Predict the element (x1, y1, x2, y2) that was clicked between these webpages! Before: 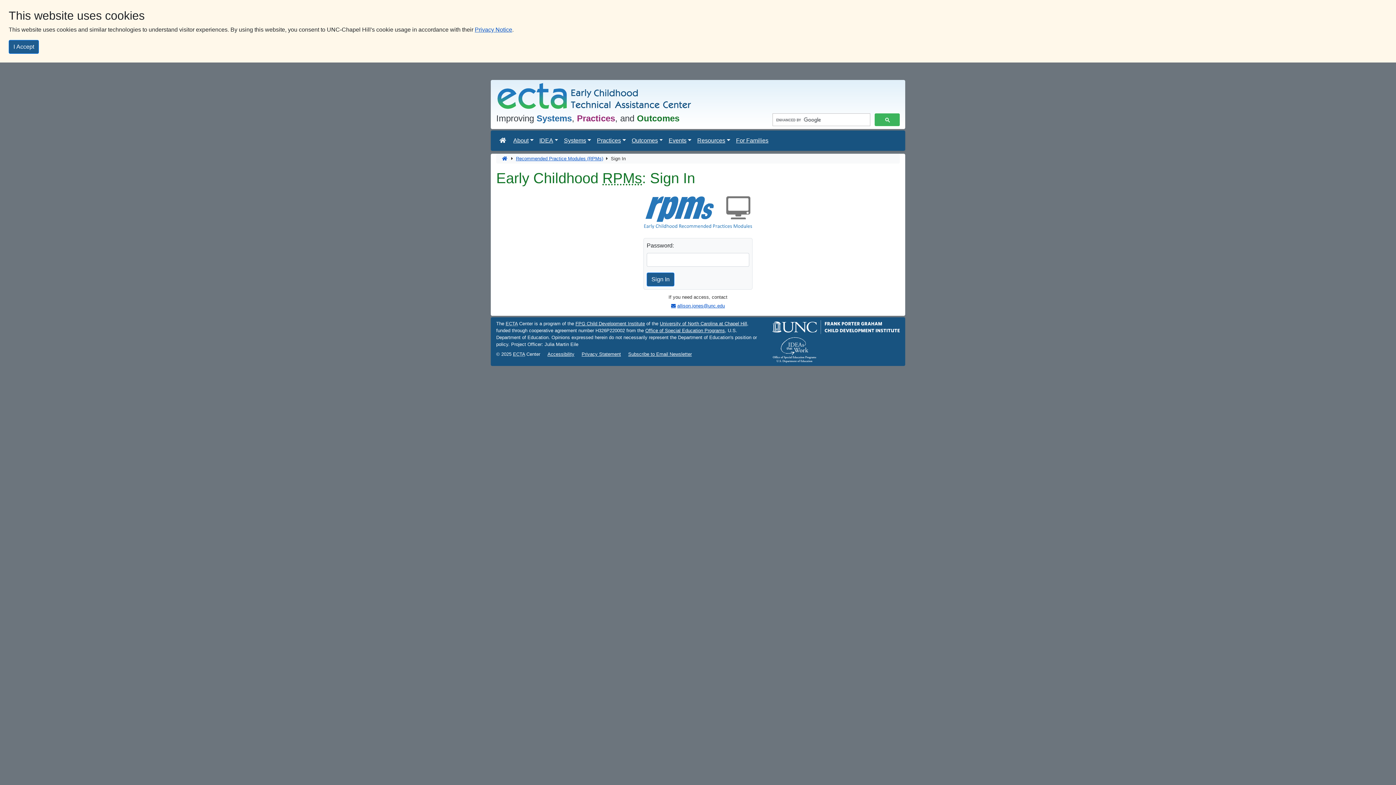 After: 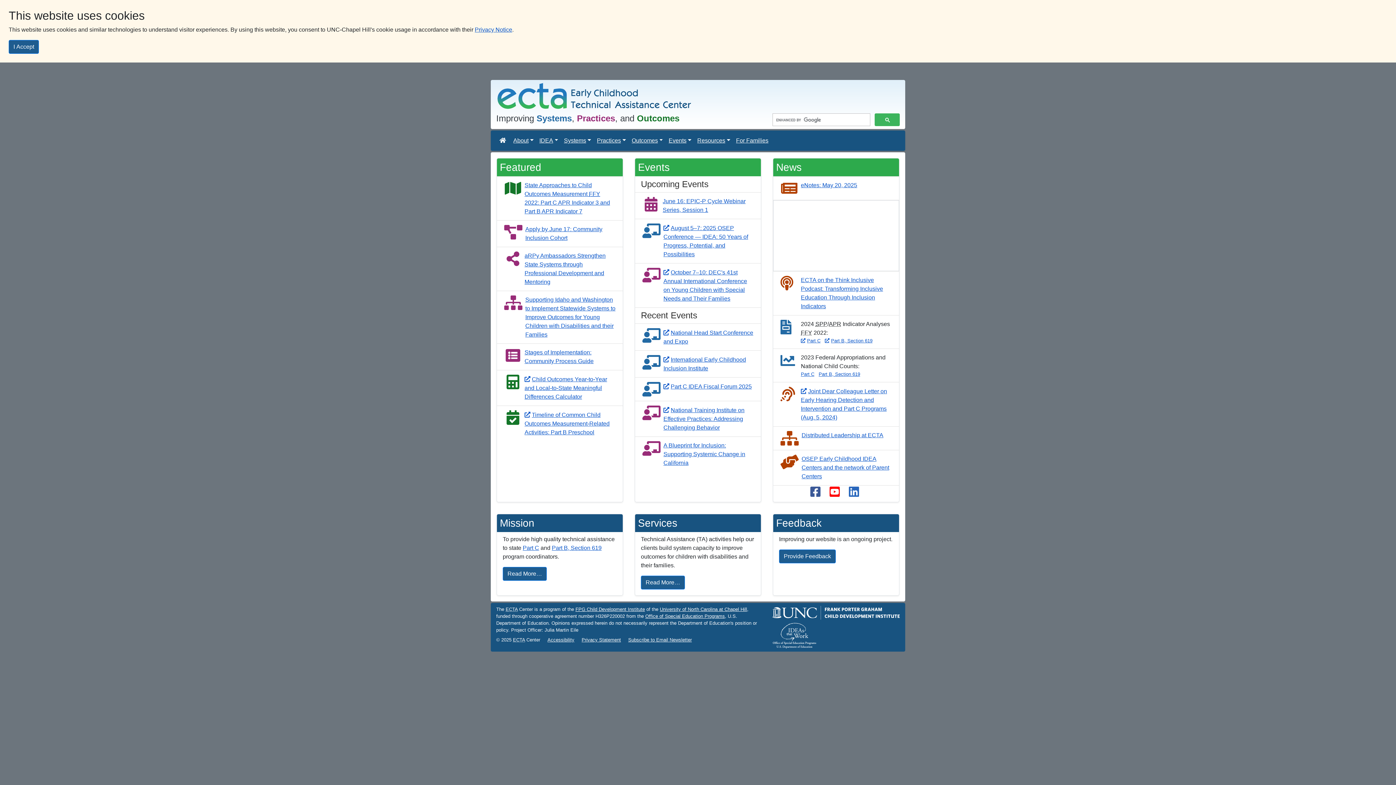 Action: bbox: (502, 155, 508, 161) label: Home